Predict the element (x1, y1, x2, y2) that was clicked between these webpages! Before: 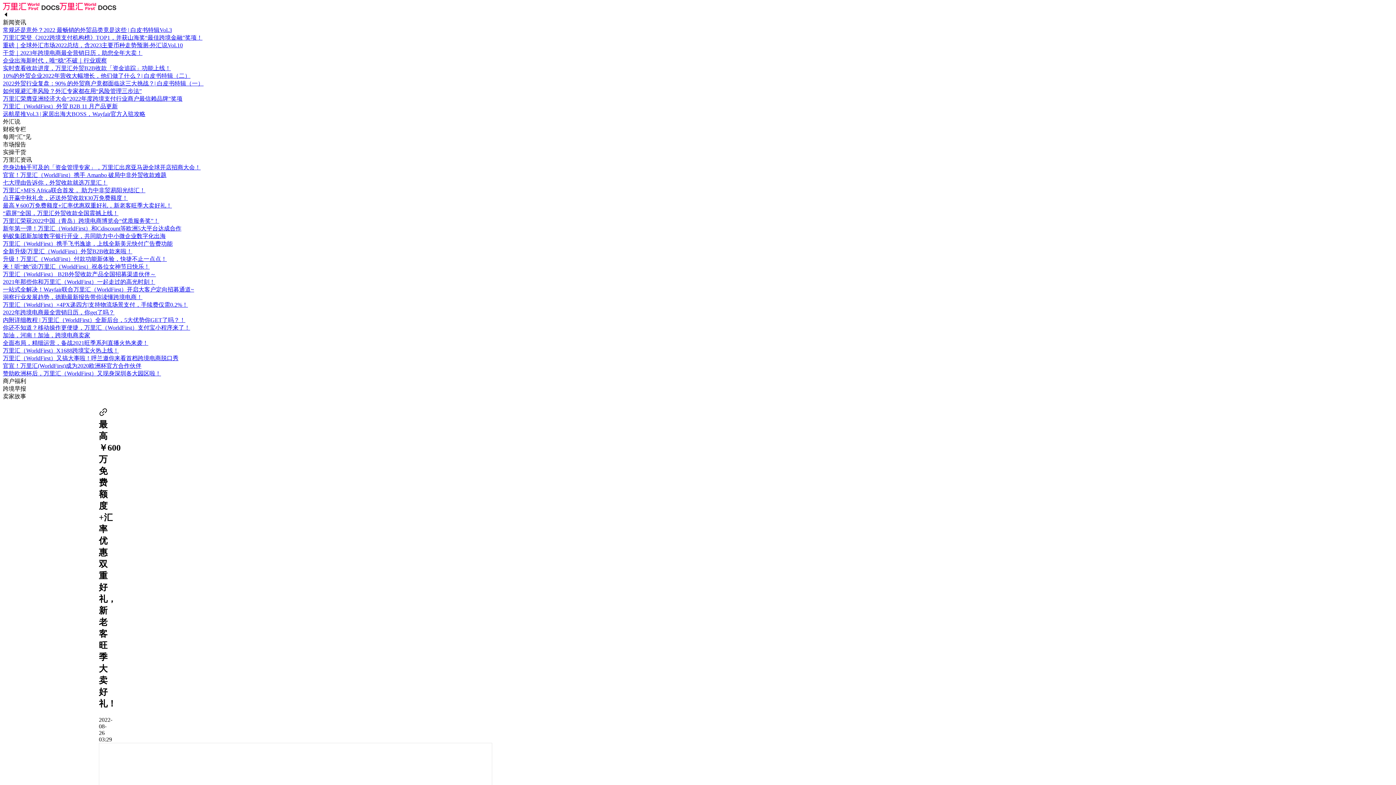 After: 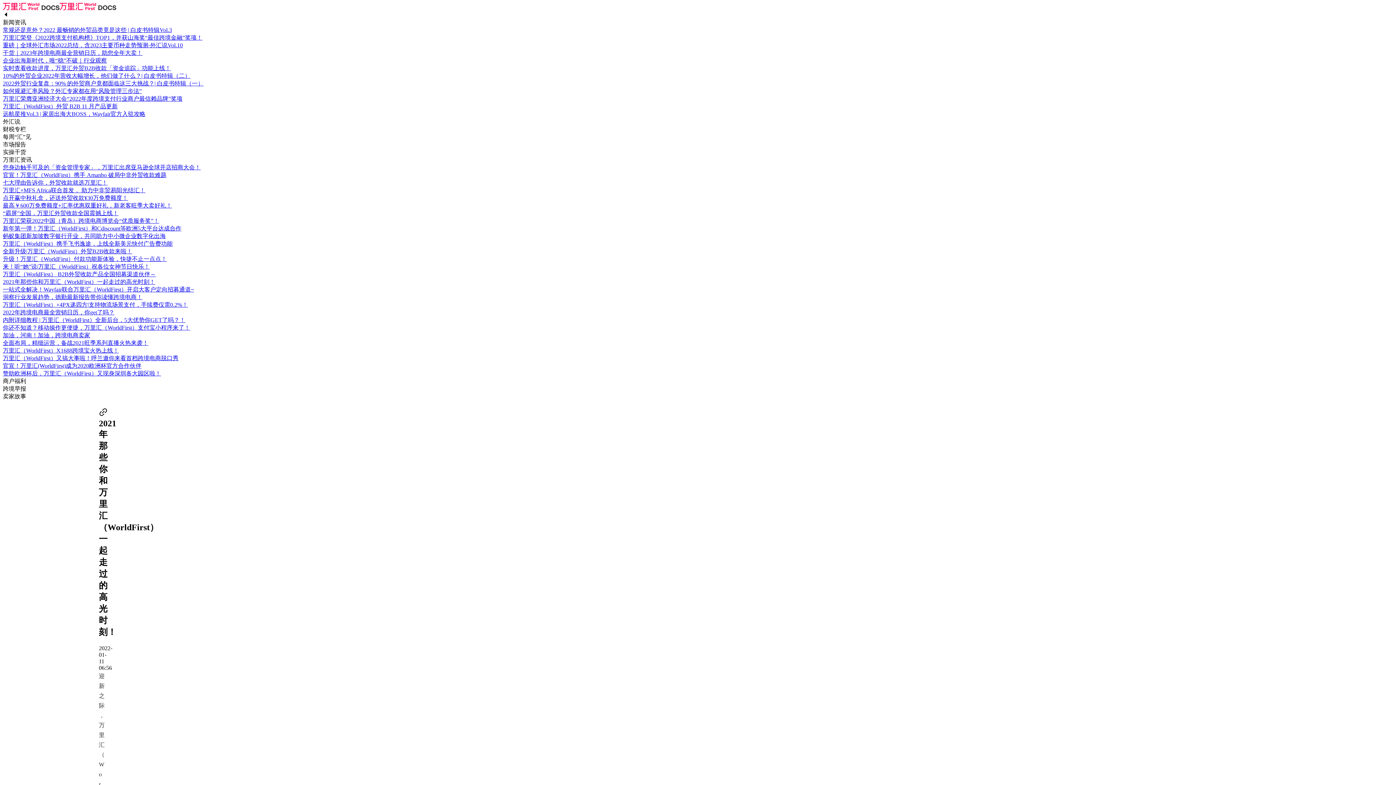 Action: bbox: (2, 278, 155, 285) label: 2021年那些你和万里汇（WorldFirst）一起走过的高光时刻！